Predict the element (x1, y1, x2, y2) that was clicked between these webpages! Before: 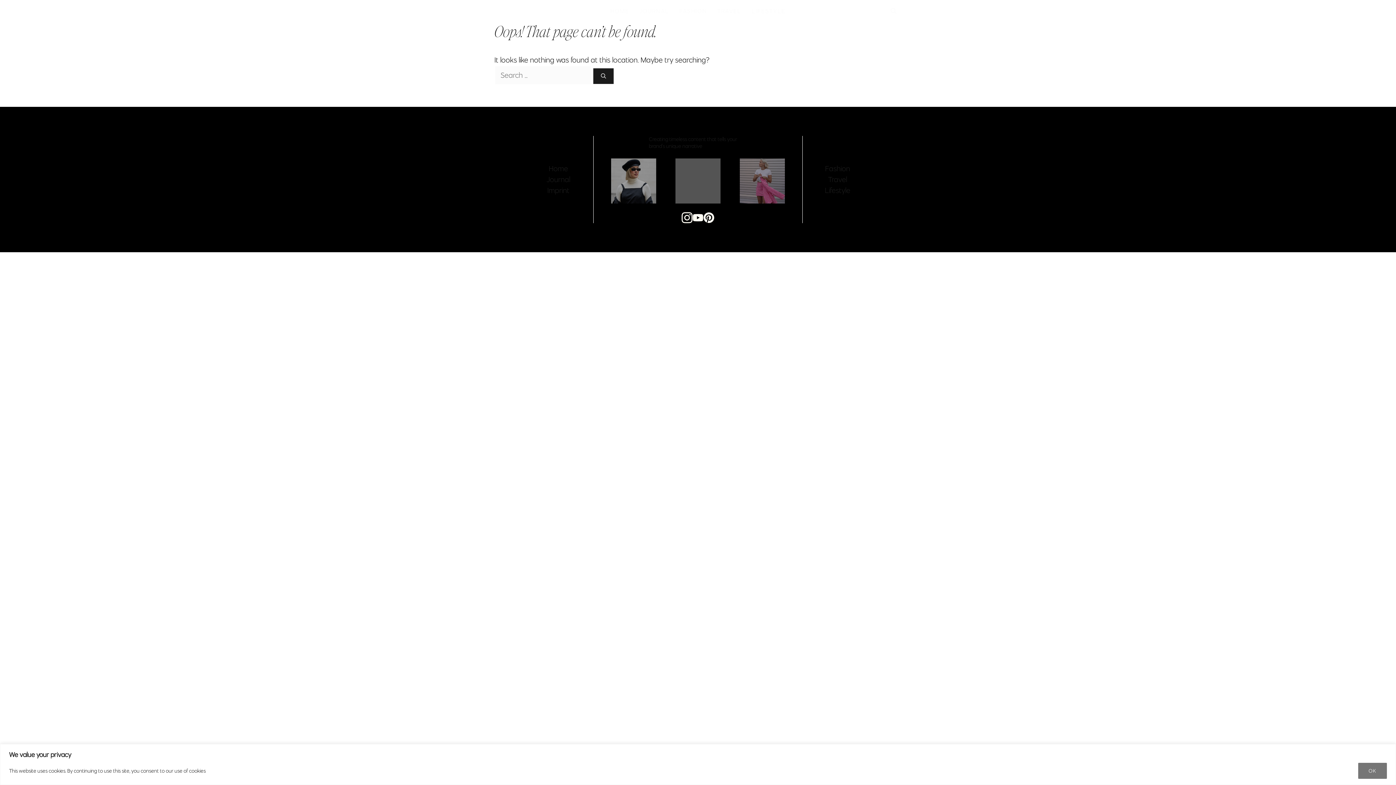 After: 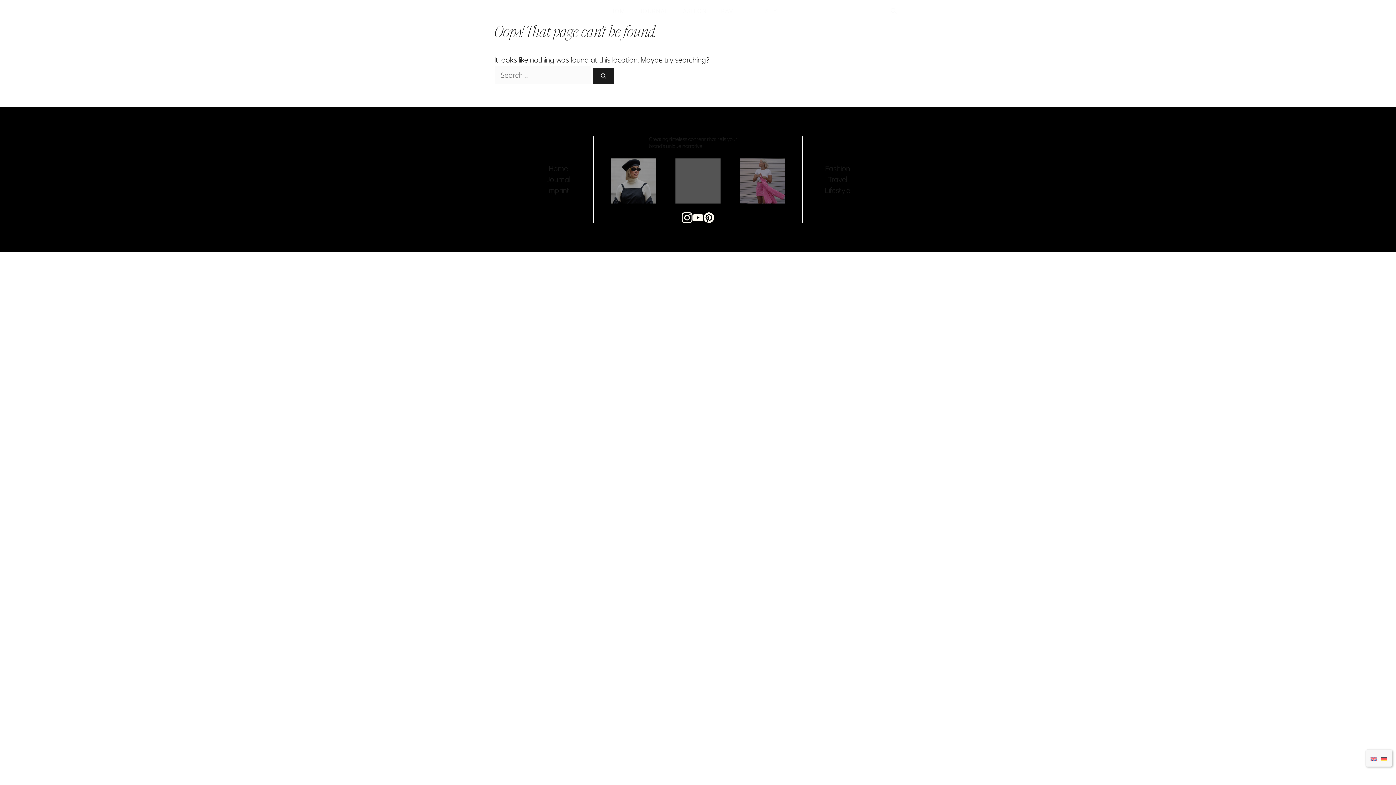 Action: bbox: (1358, 763, 1387, 779) label: Ok